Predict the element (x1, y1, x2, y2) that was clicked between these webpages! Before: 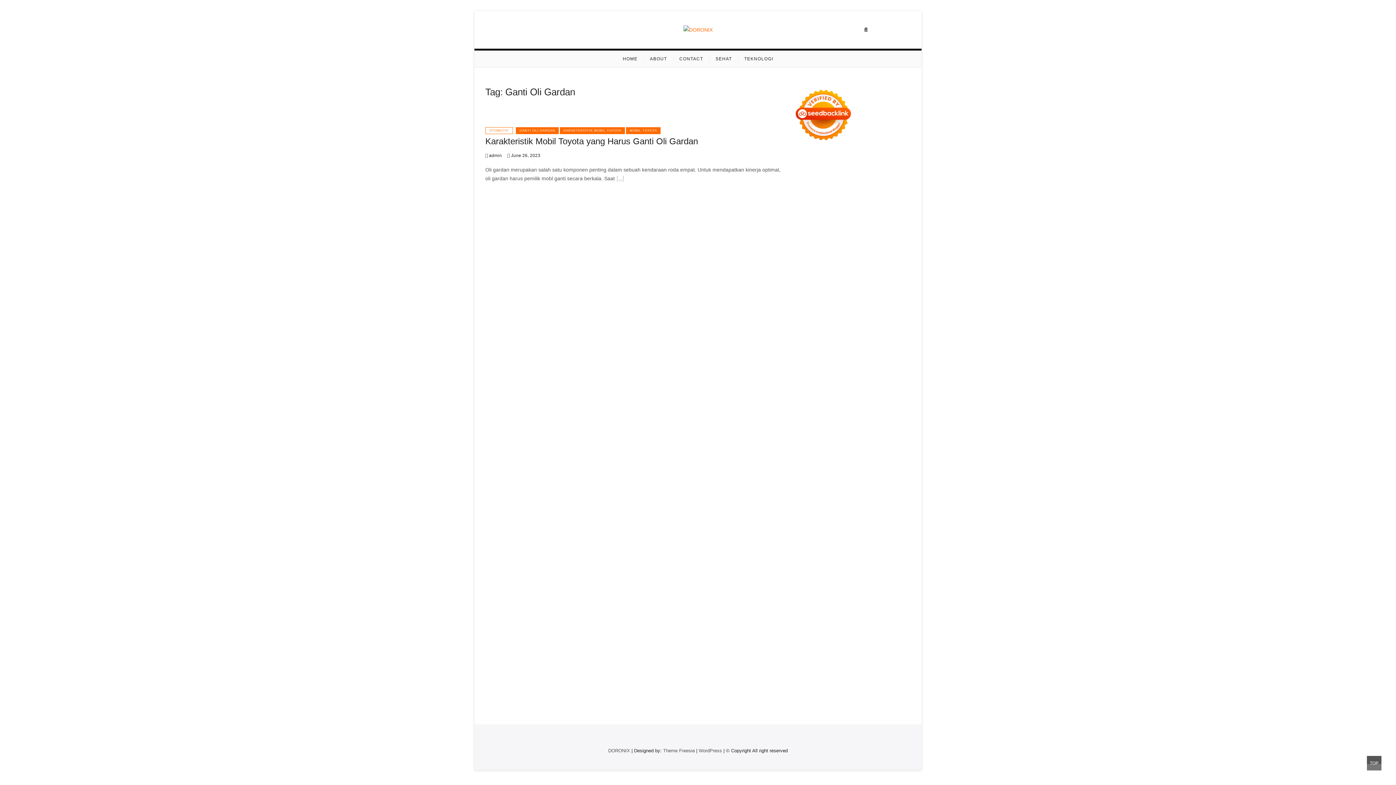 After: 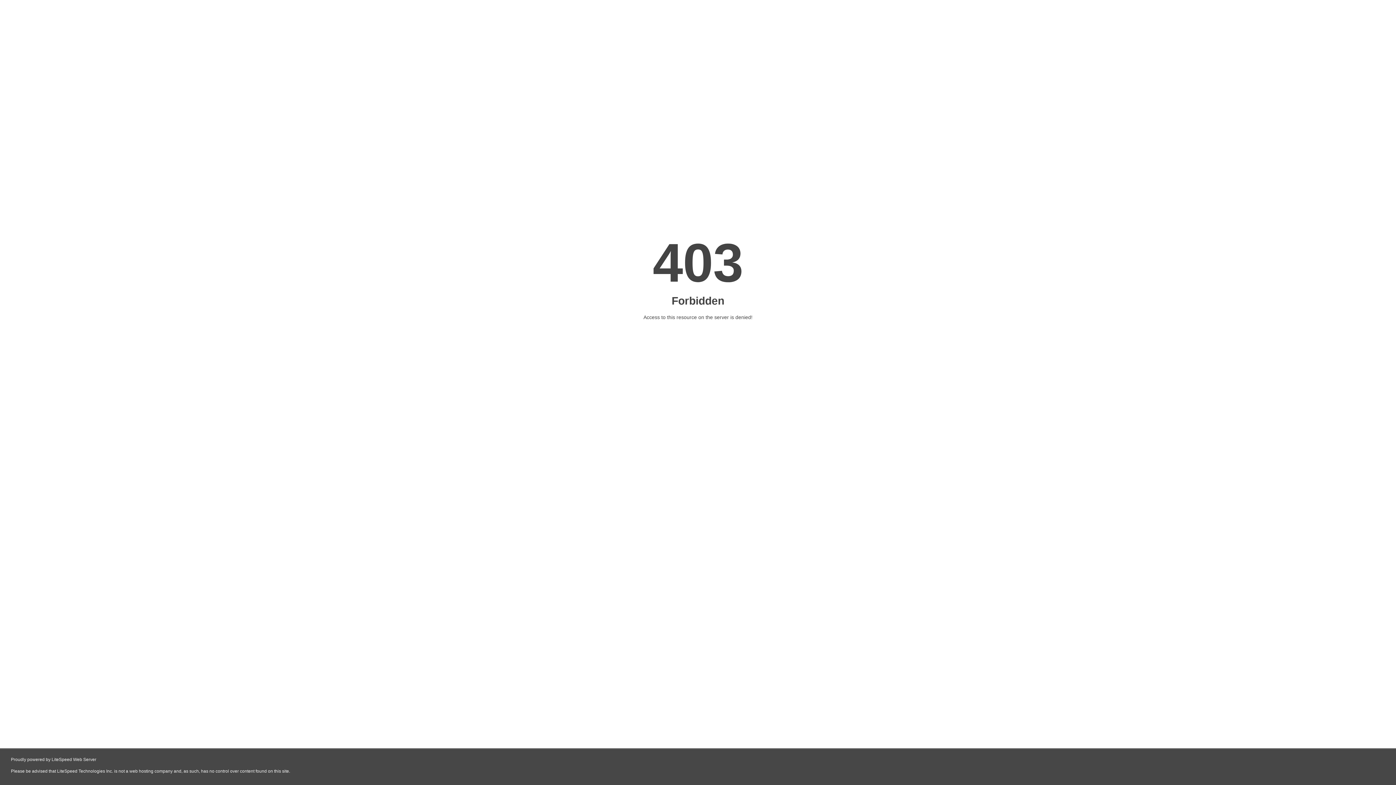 Action: label: Bahasa Kata bbox: (853, 706, 882, 712)